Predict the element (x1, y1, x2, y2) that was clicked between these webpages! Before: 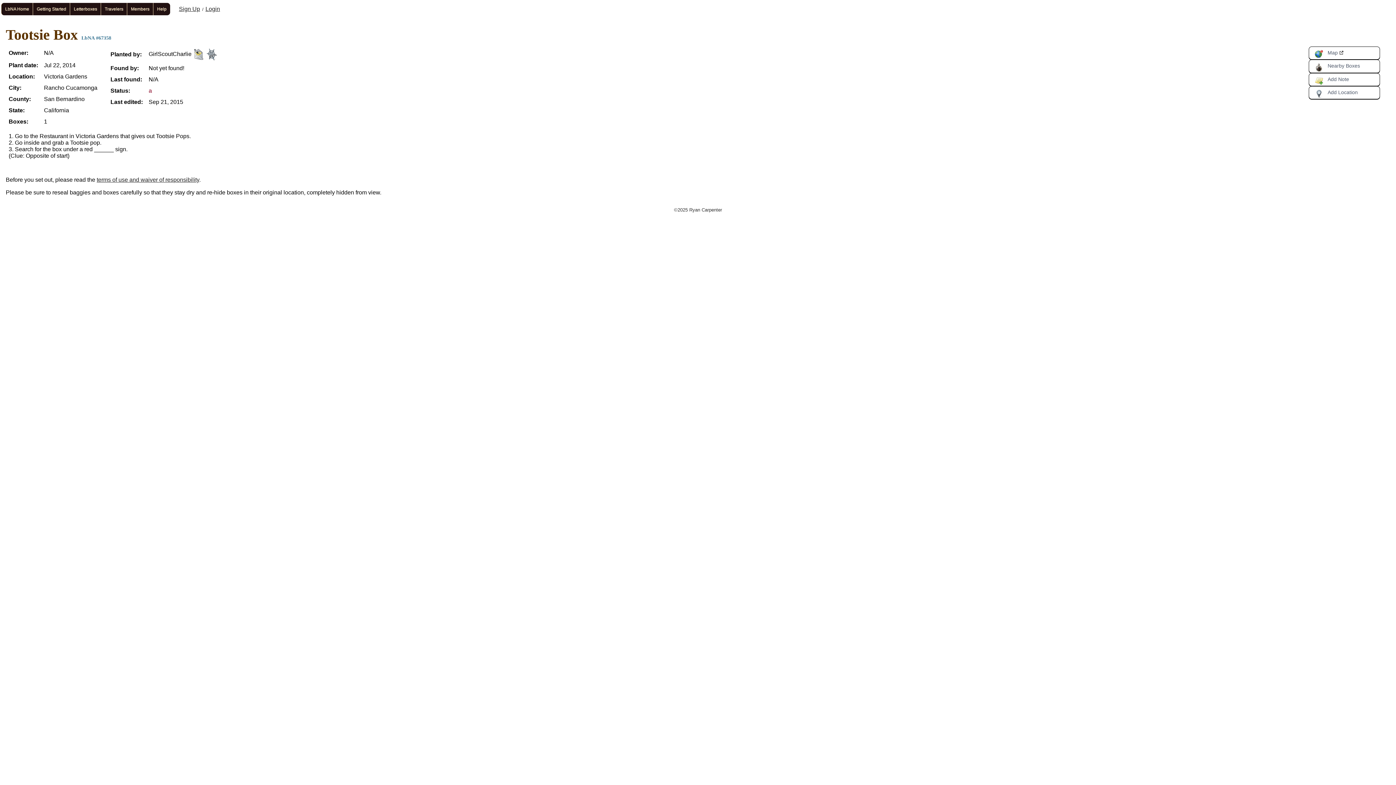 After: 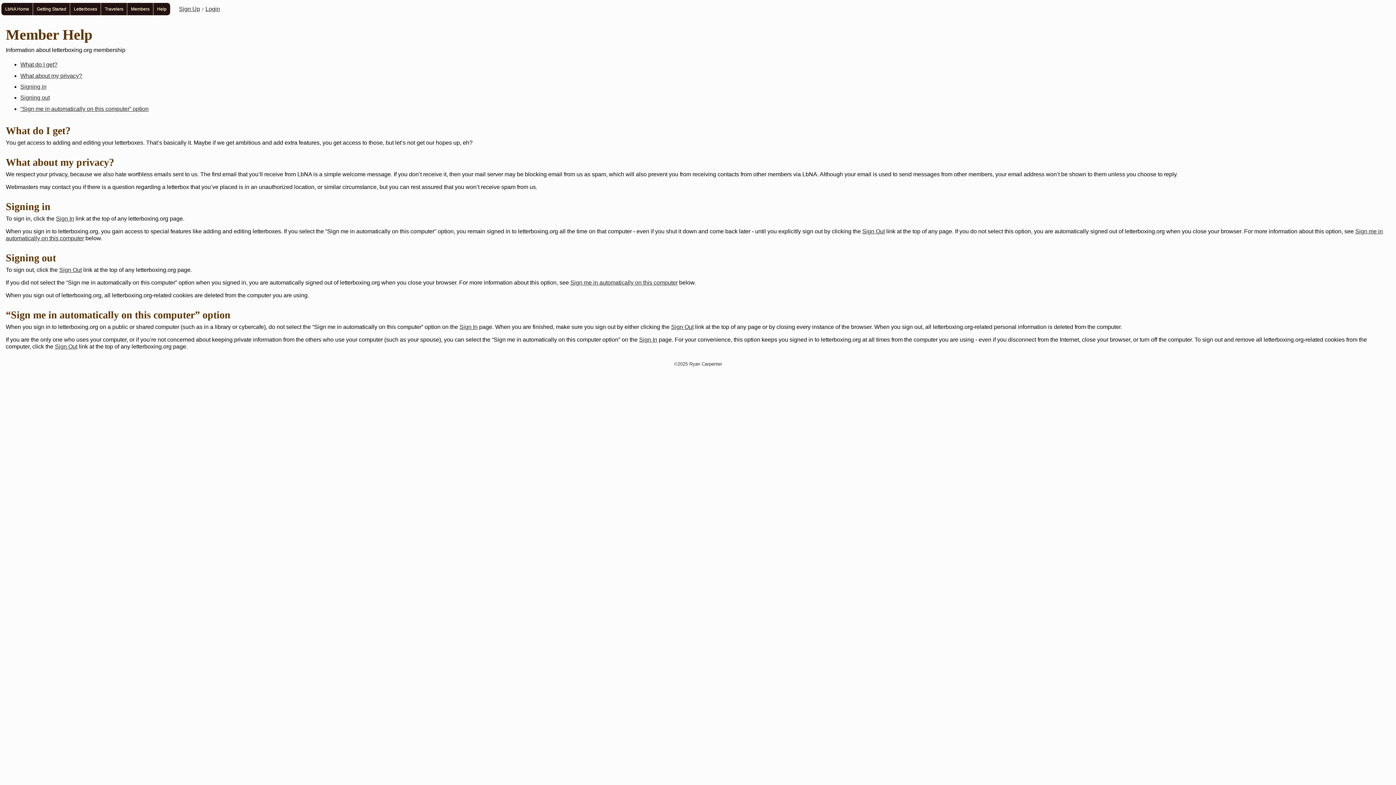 Action: label: Help bbox: (153, 2, 170, 15)